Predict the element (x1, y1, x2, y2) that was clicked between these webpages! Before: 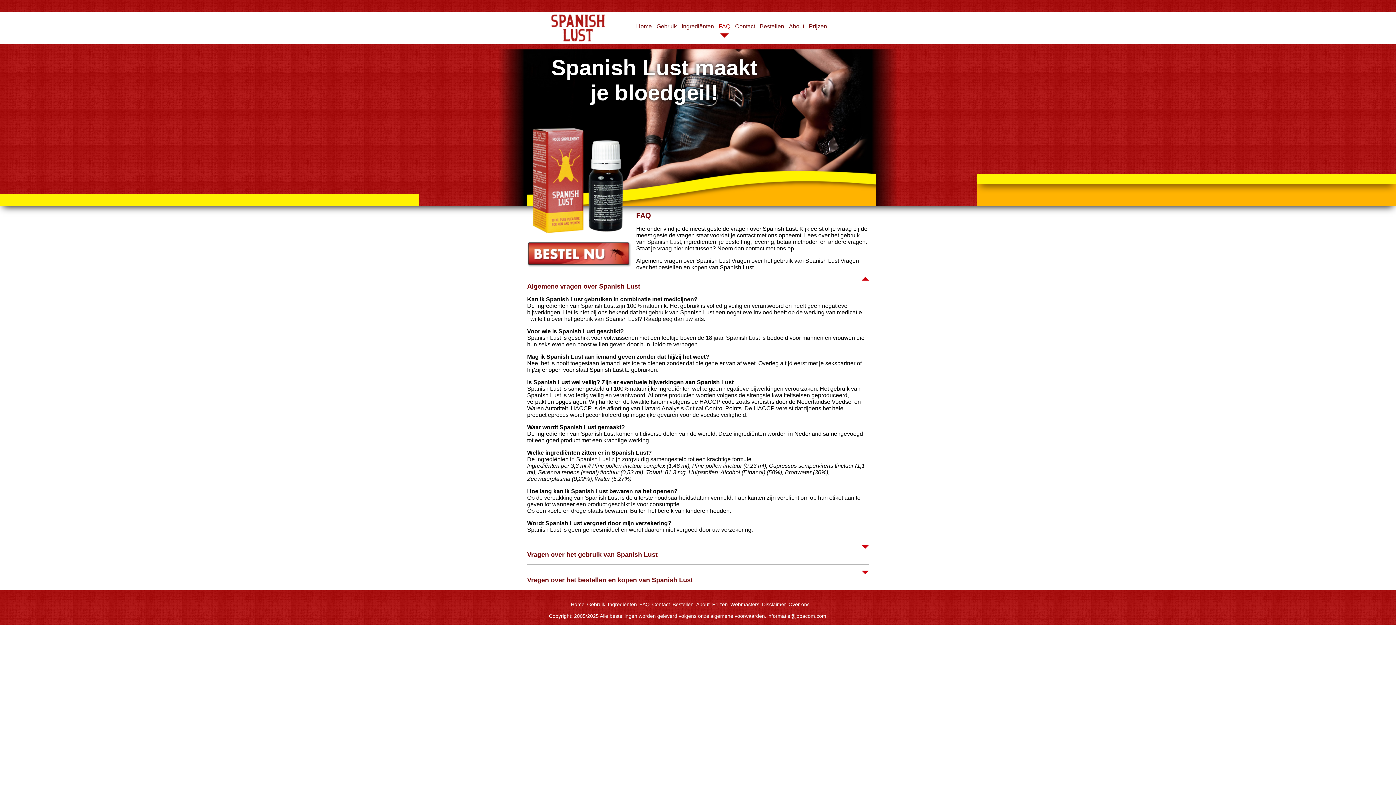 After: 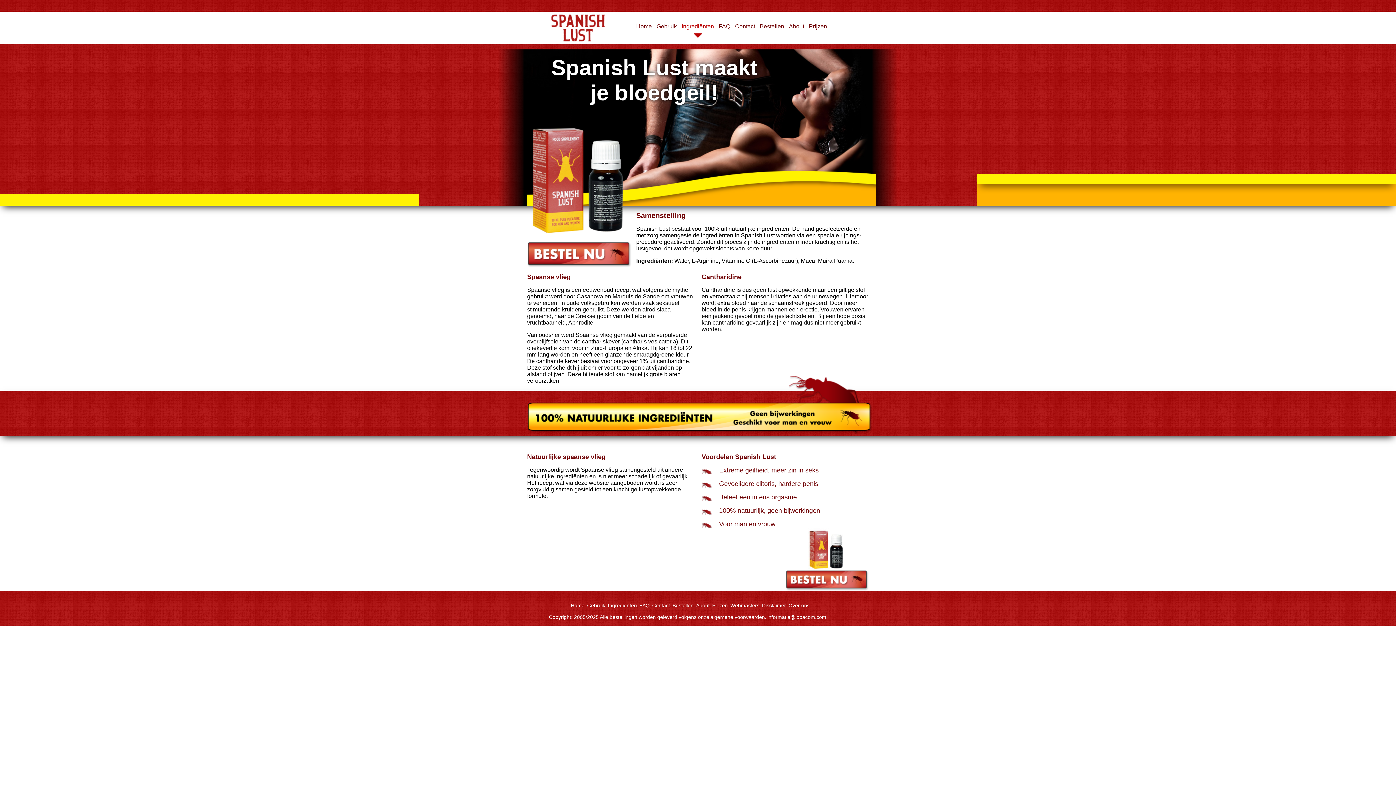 Action: label: Ingrediënten bbox: (681, 23, 714, 37)